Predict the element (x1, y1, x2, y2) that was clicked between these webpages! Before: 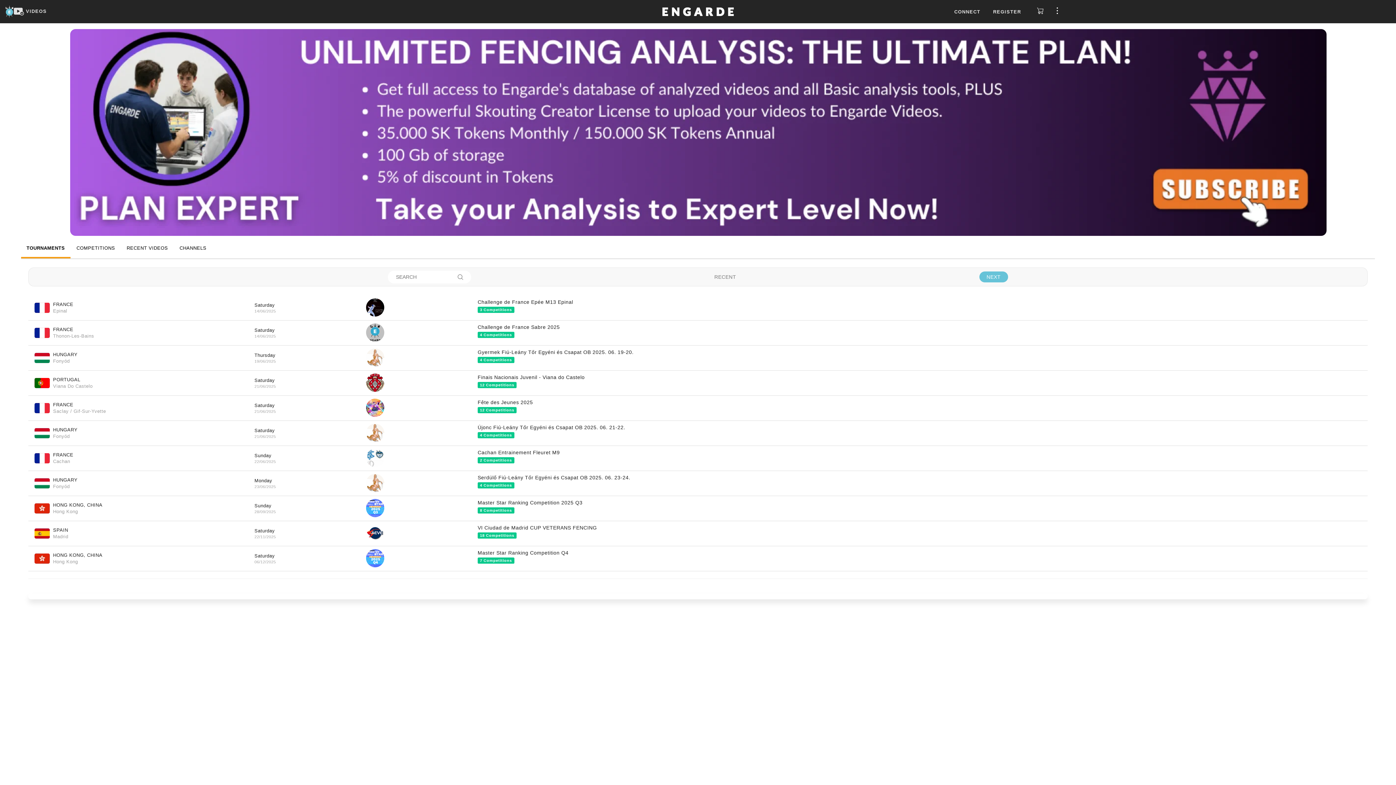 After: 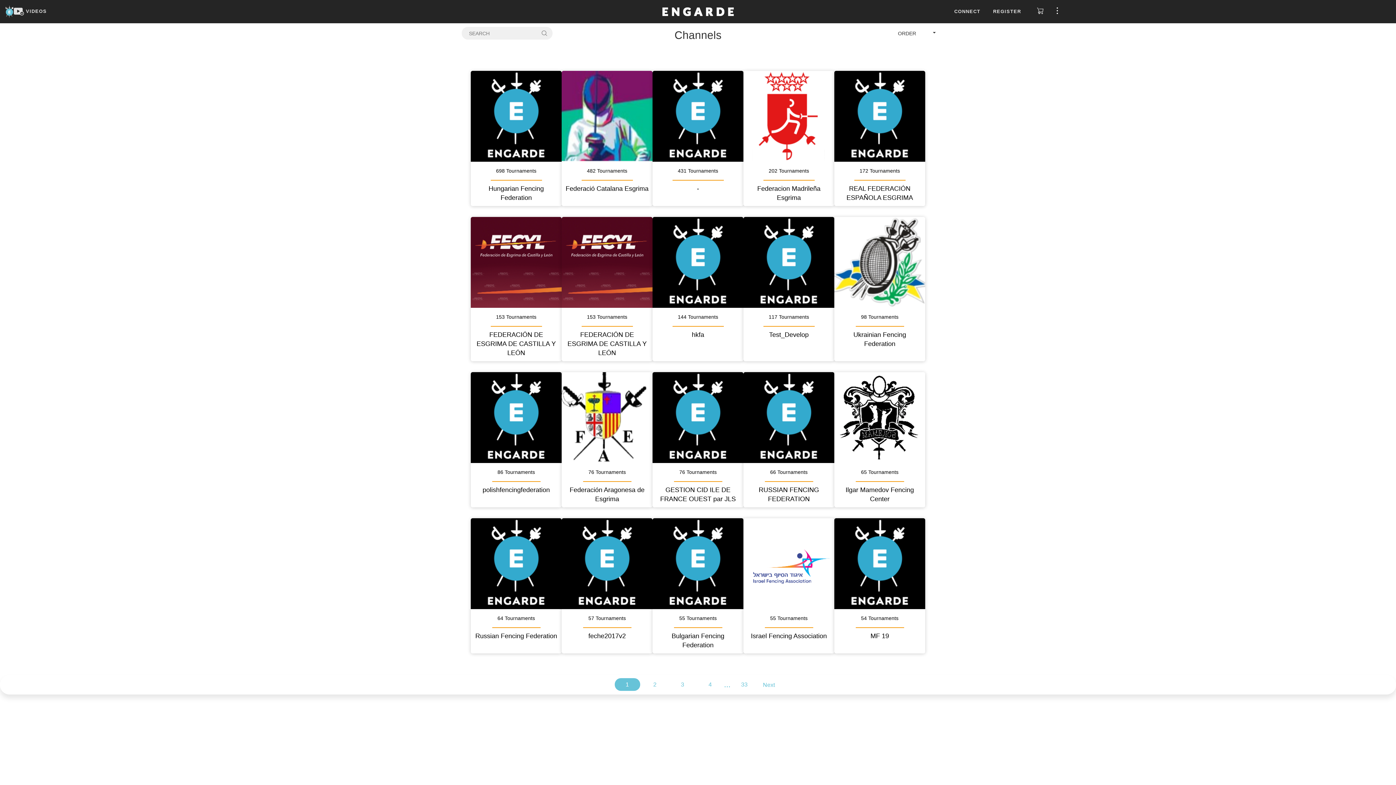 Action: label: CHANNELS bbox: (174, 241, 212, 258)